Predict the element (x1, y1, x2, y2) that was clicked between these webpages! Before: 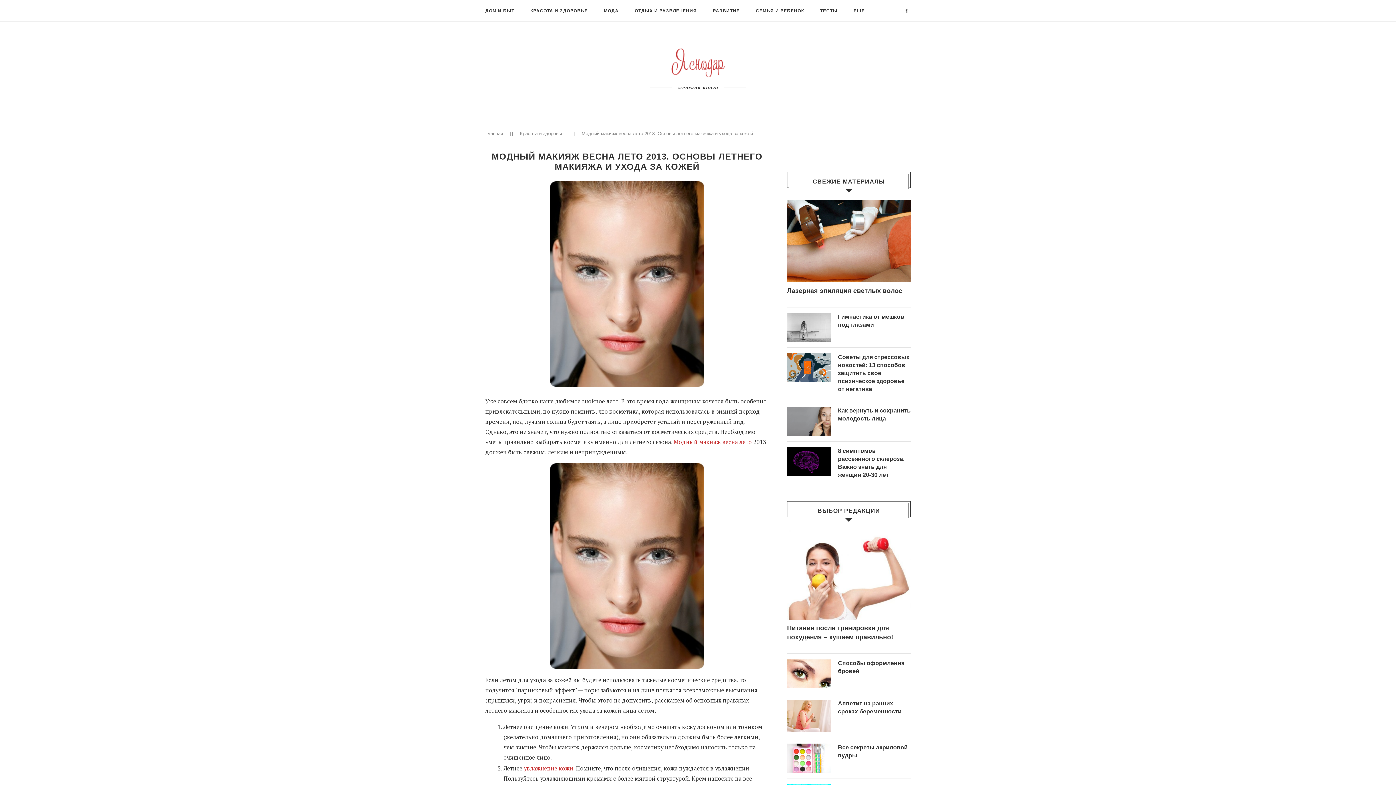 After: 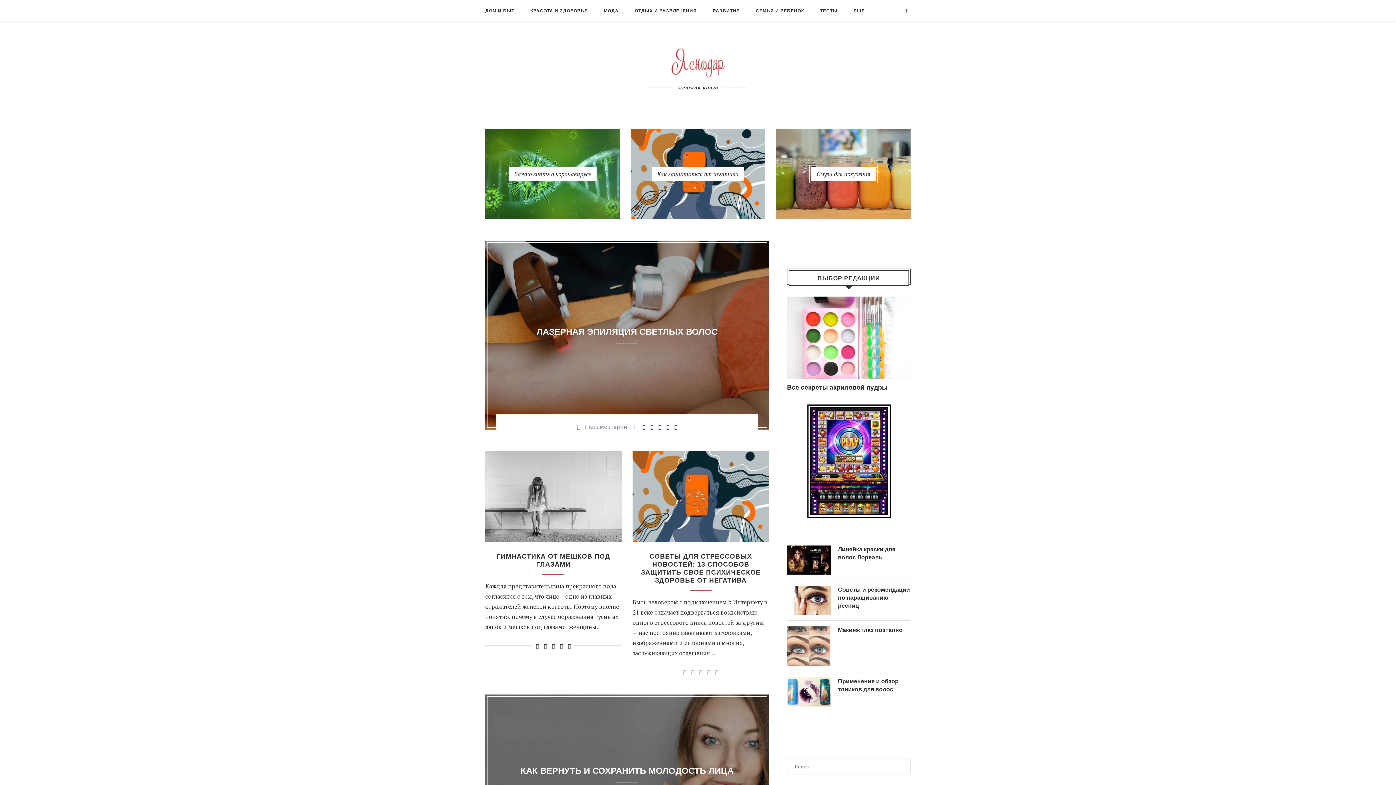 Action: bbox: (671, 48, 724, 56)